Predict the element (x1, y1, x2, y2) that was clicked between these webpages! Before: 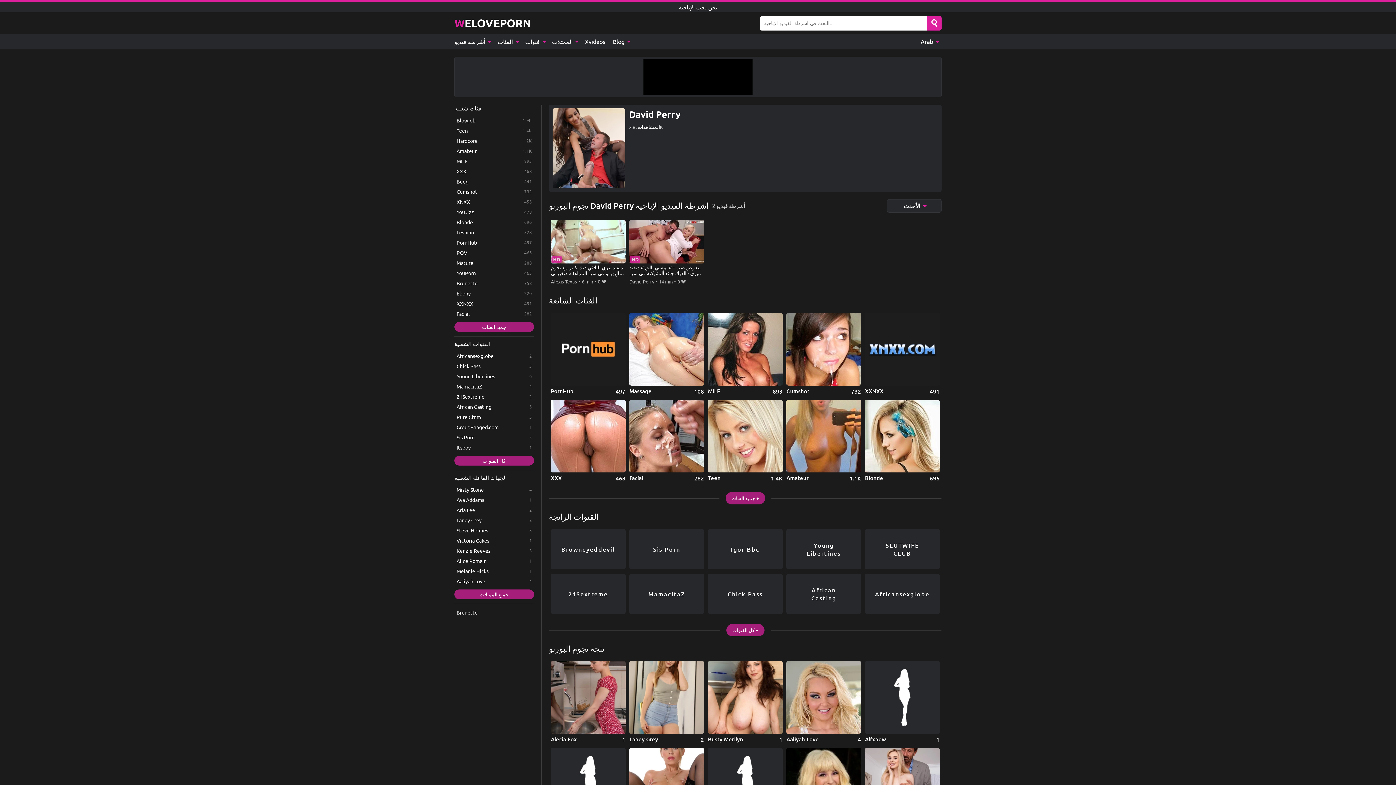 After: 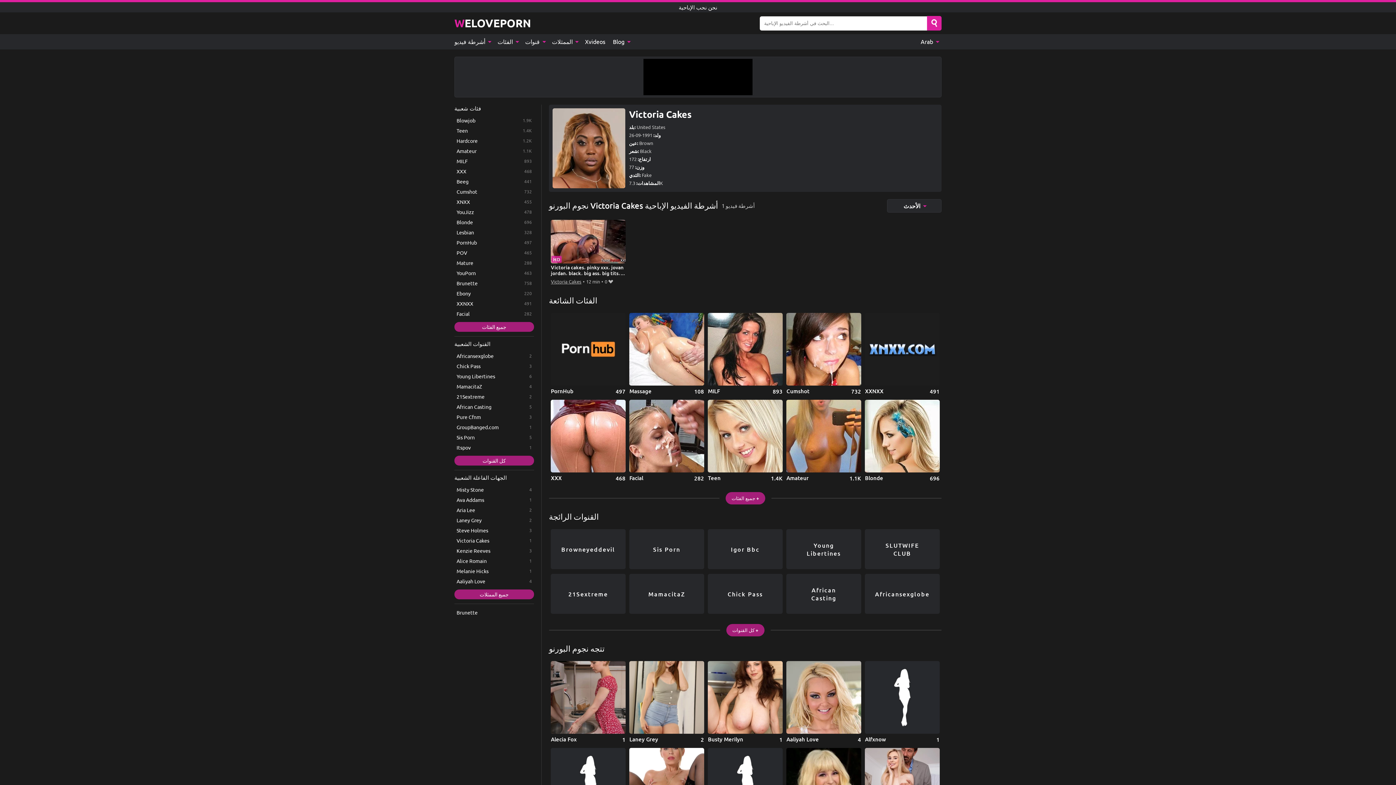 Action: label: Victoria Cakes bbox: (454, 535, 534, 545)